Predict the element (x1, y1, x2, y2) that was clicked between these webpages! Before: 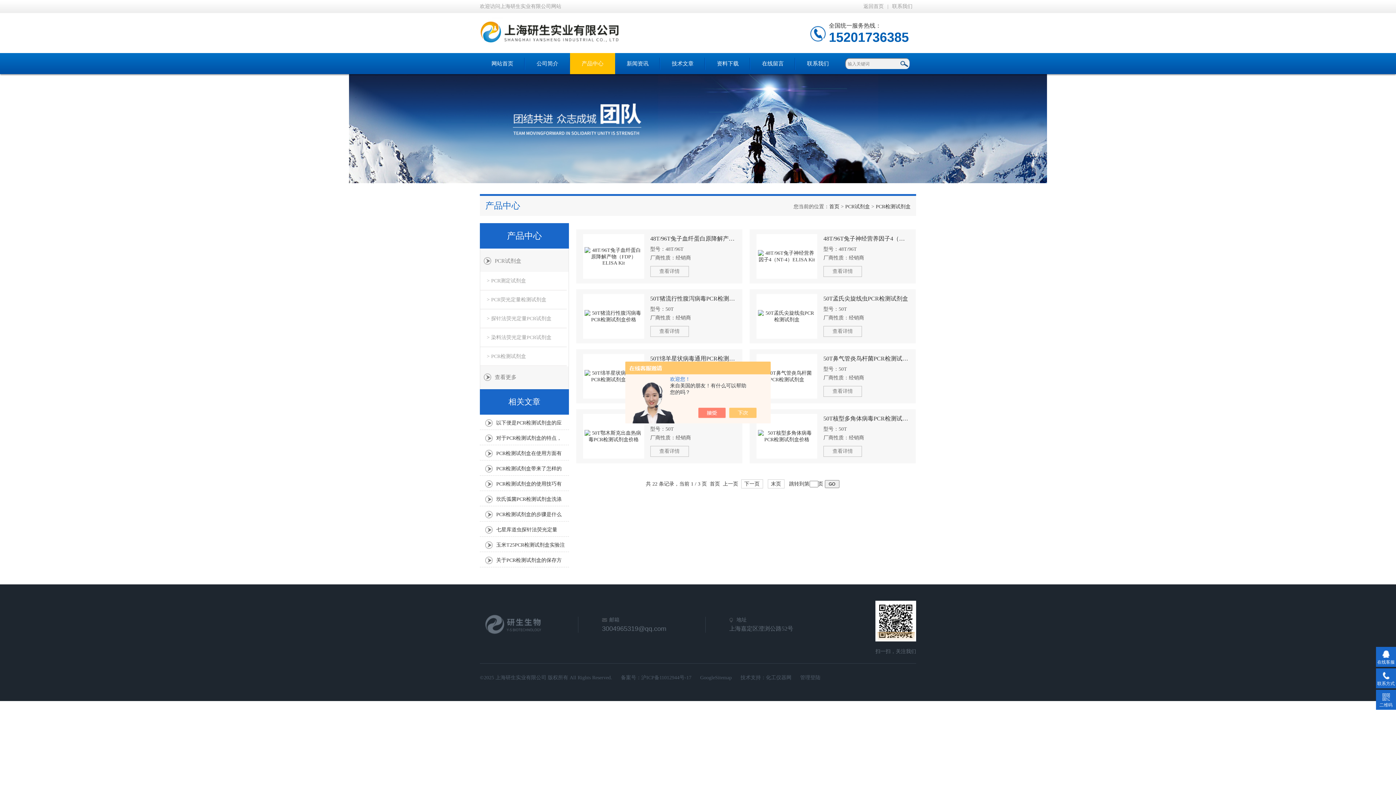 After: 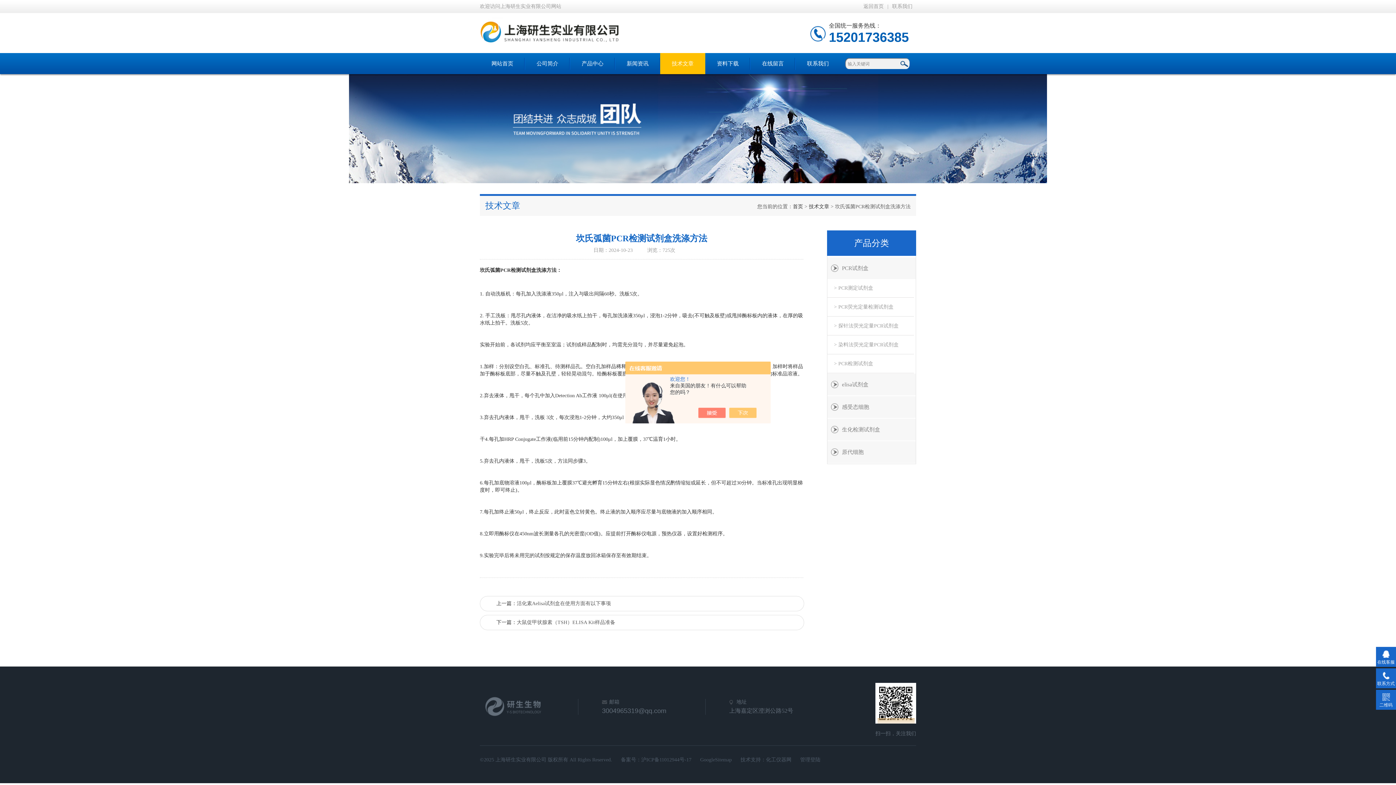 Action: label: 坎氏弧菌PCR检测试剂盒洗涤方法 bbox: (480, 493, 565, 506)